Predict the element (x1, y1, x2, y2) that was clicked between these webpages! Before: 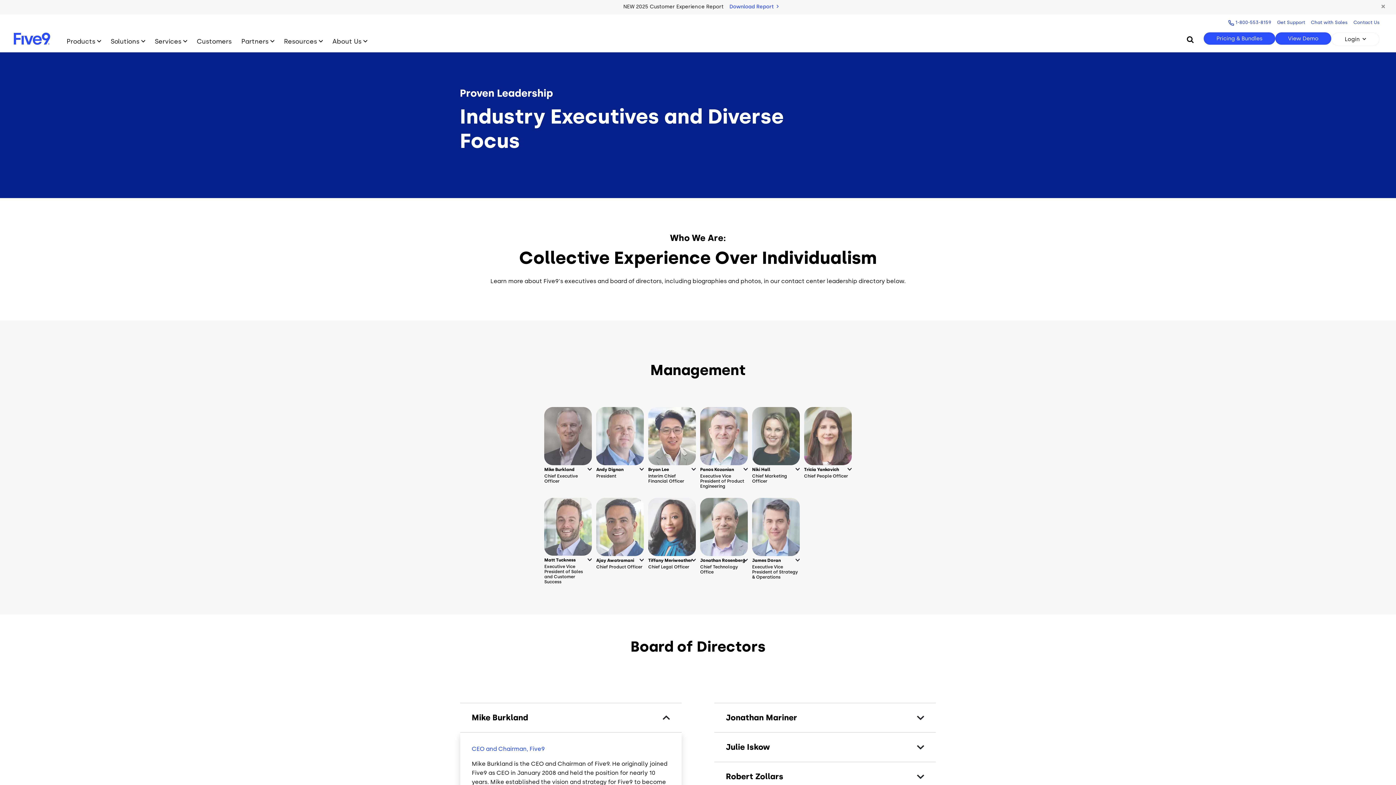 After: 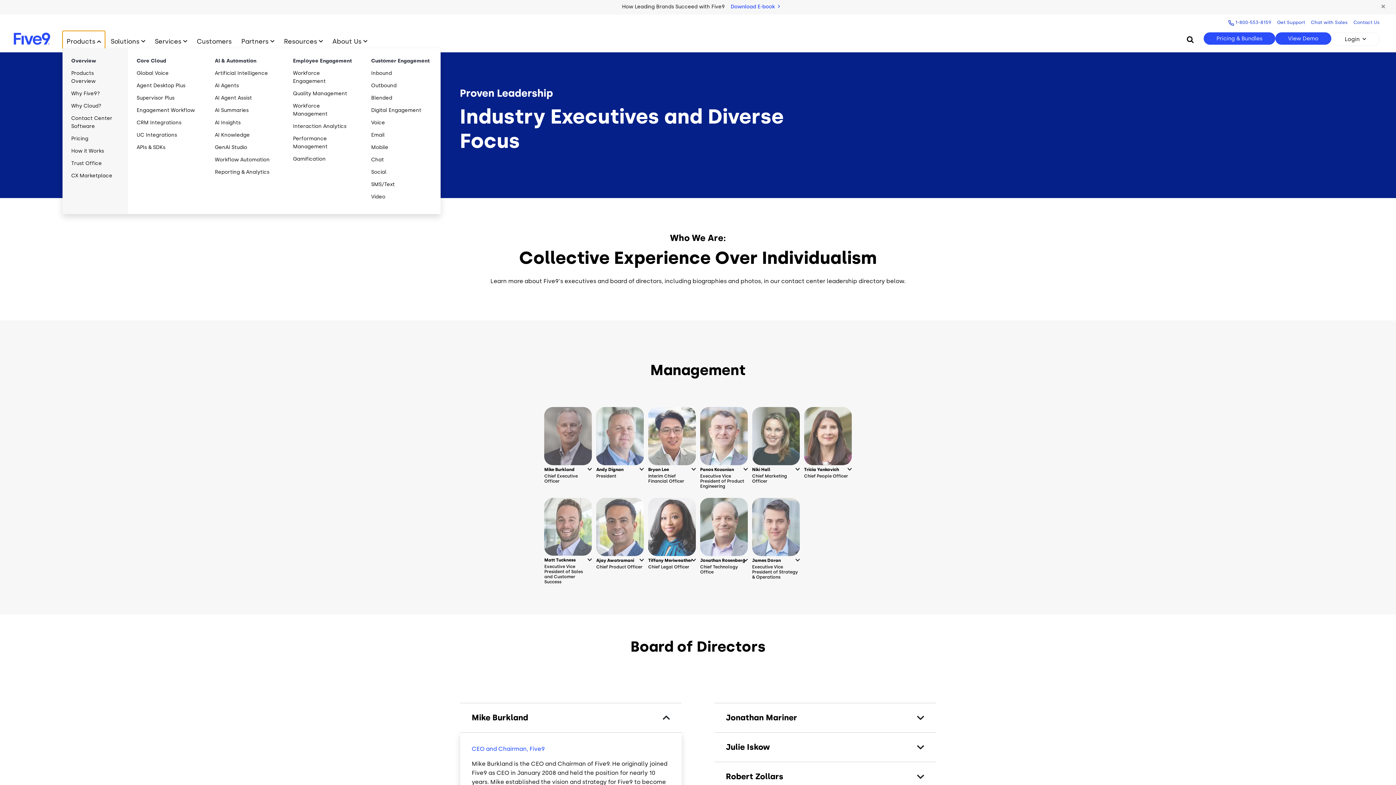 Action: bbox: (62, 30, 105, 49) label: Primary Navigation